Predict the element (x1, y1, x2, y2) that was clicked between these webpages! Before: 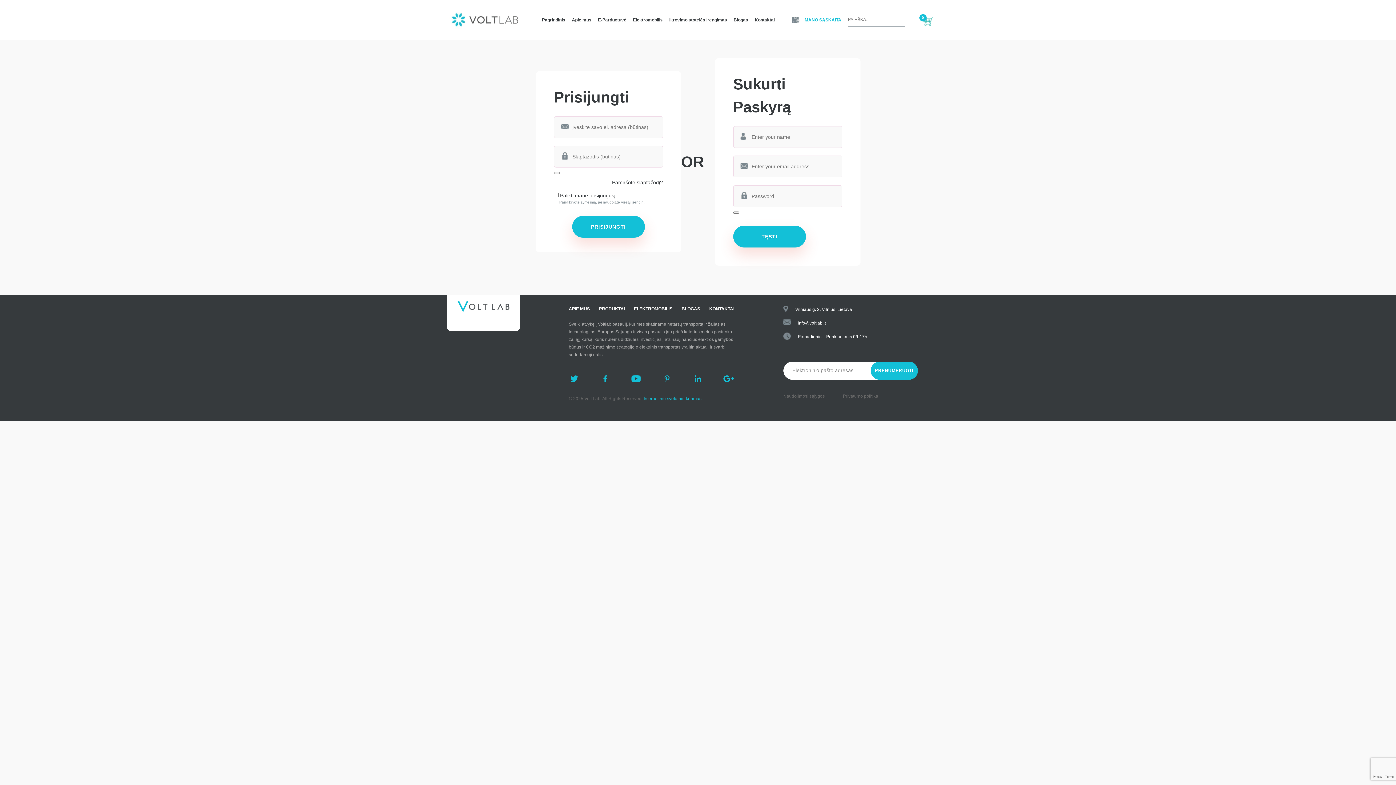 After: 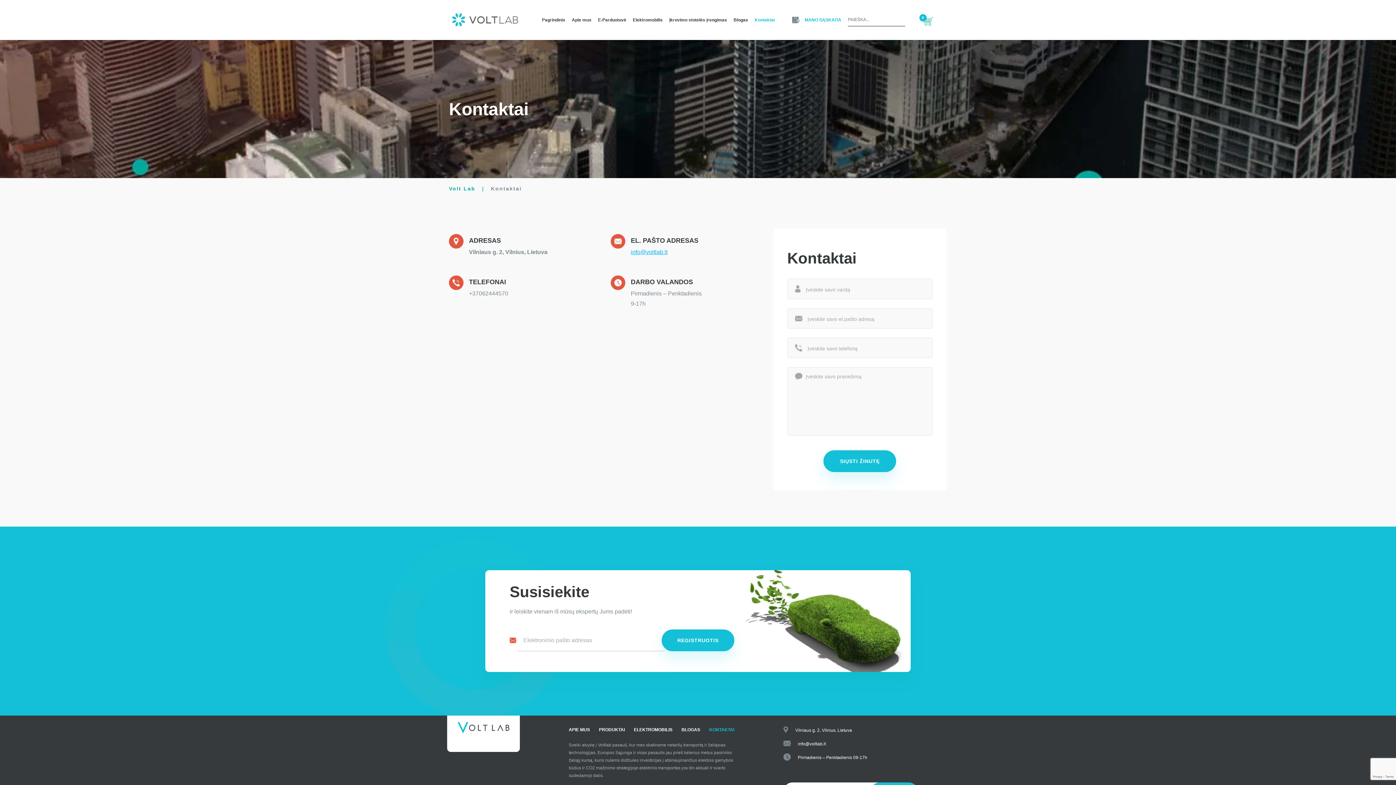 Action: bbox: (754, 13, 774, 26) label: Kontaktai